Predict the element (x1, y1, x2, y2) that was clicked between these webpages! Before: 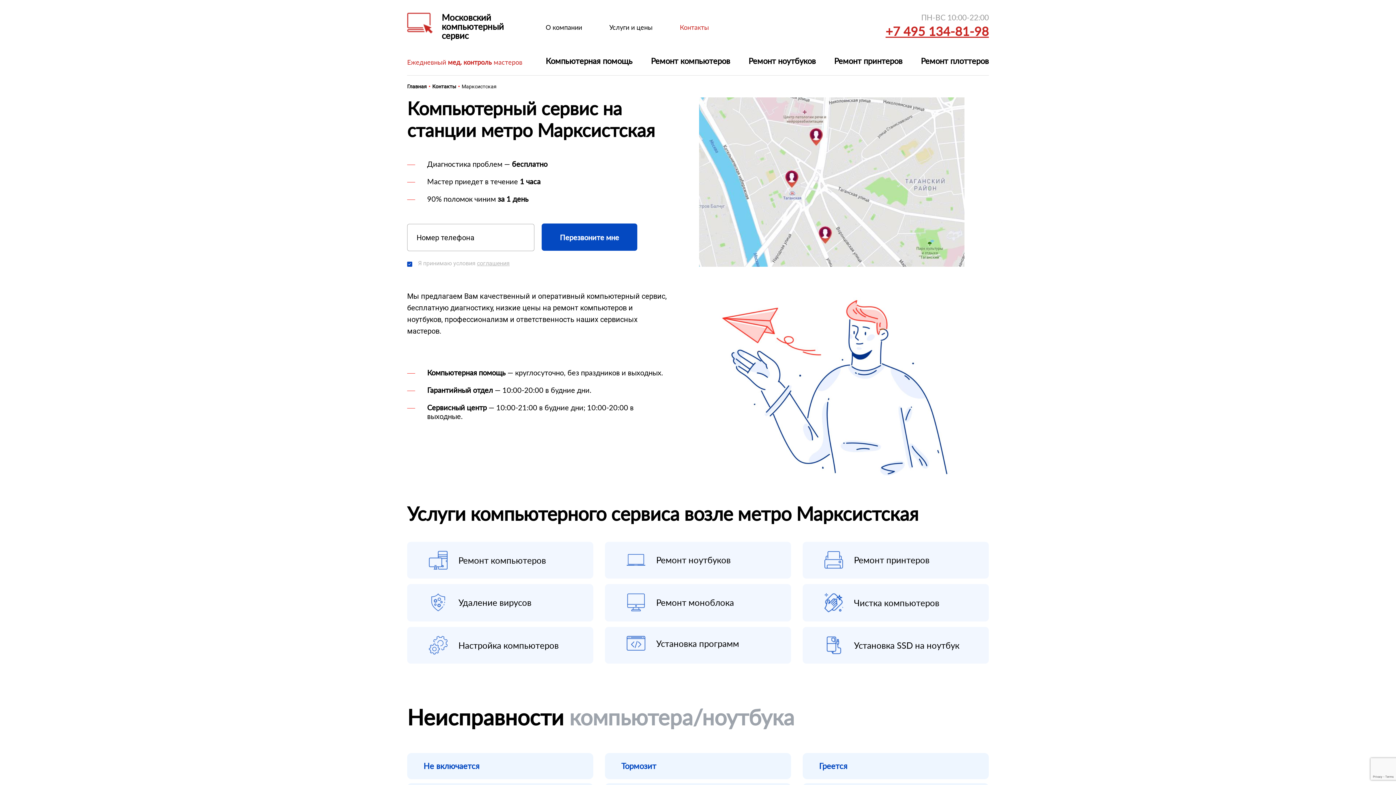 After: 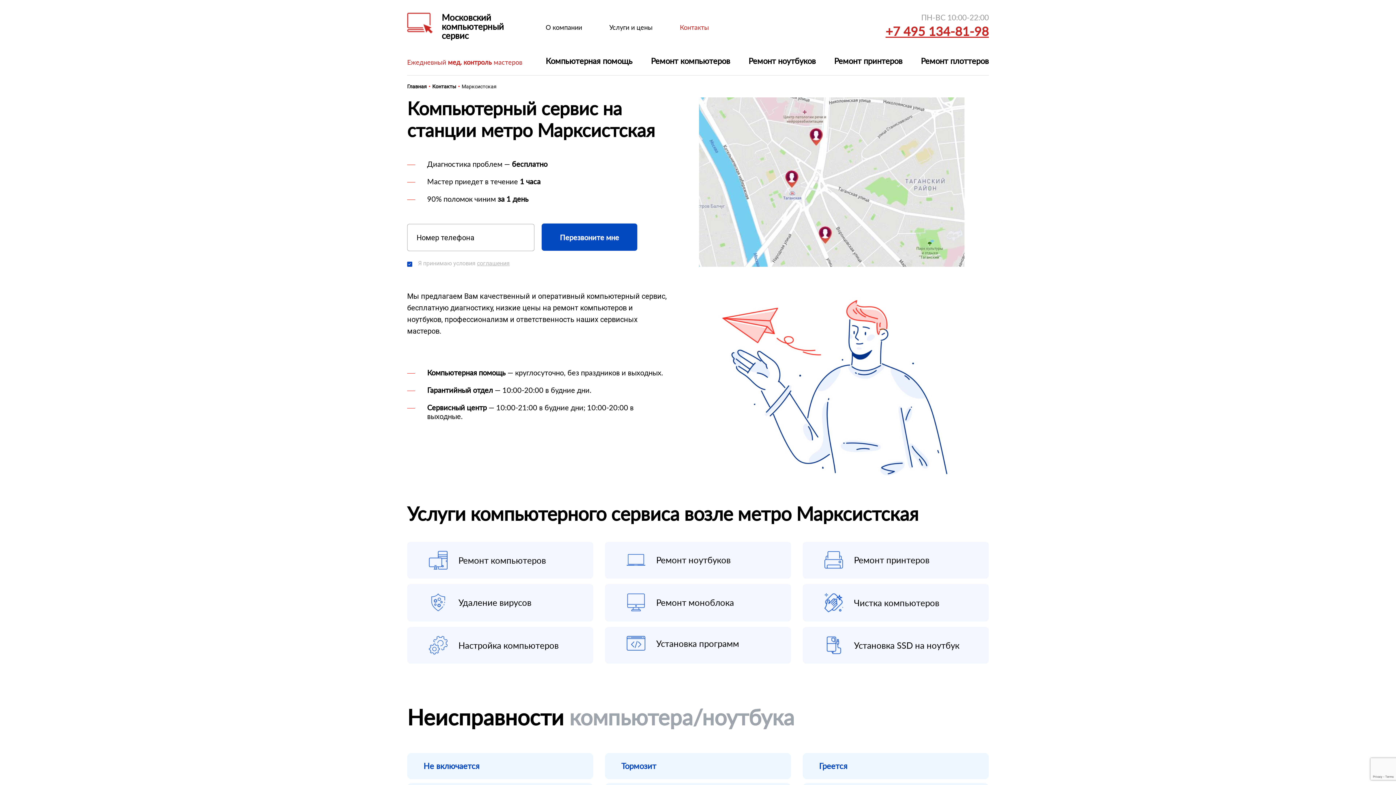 Action: bbox: (461, 83, 496, 89) label: Марксистская